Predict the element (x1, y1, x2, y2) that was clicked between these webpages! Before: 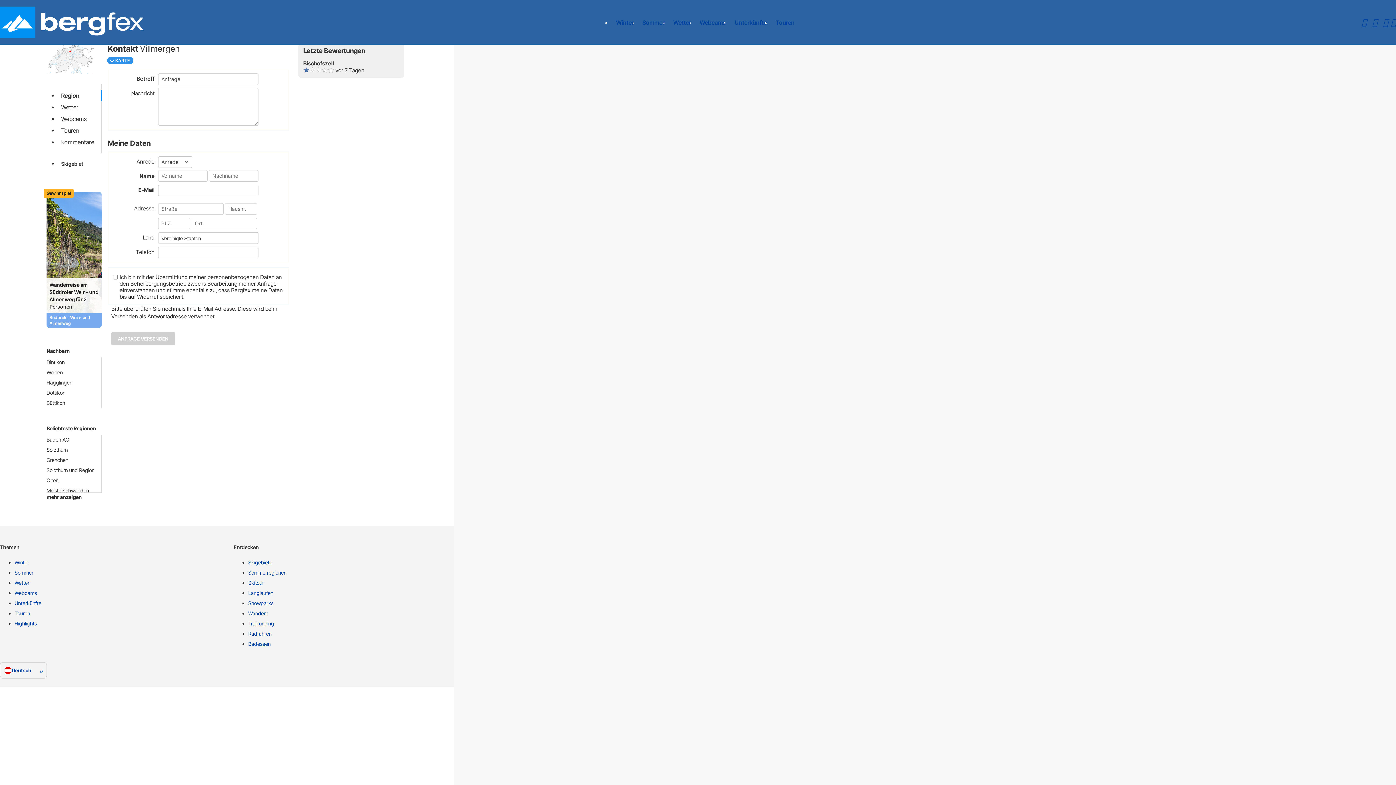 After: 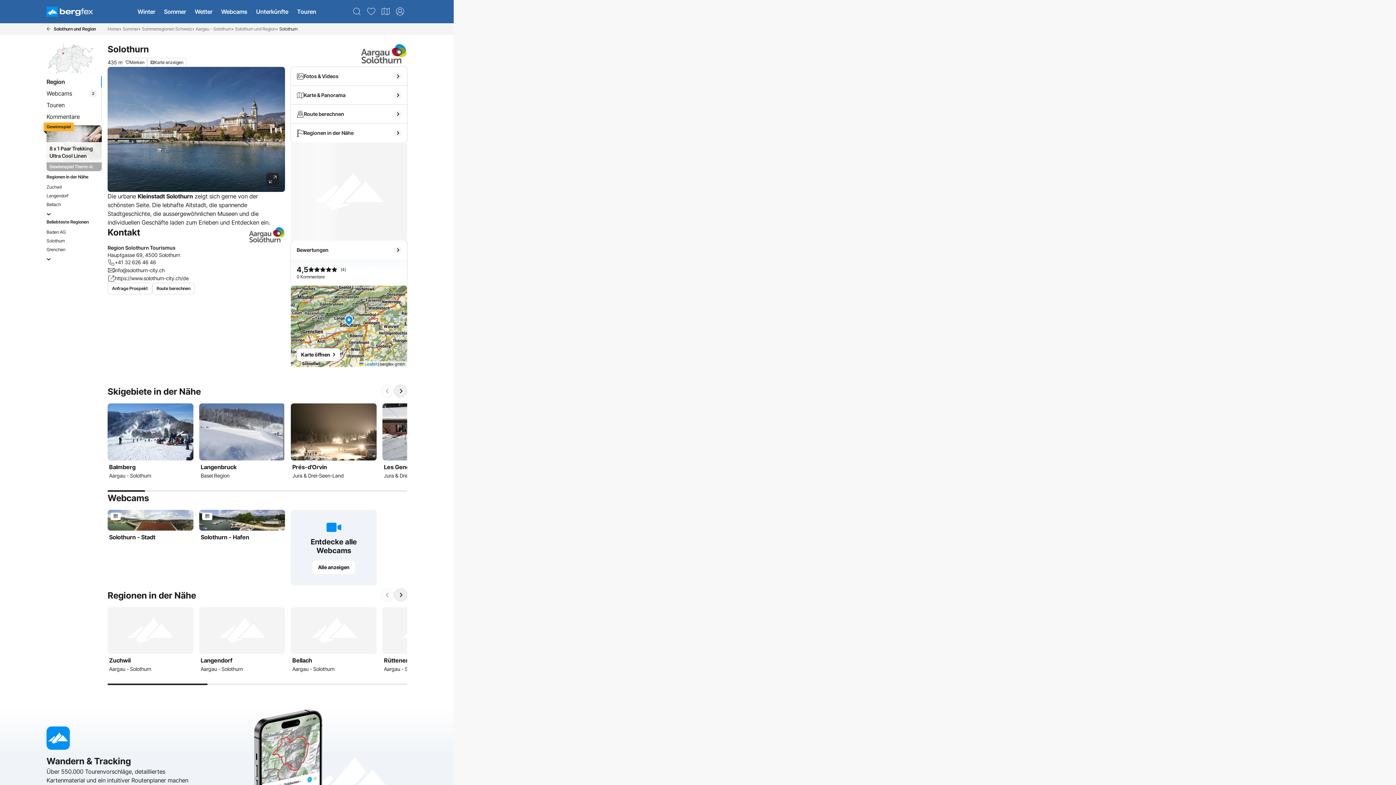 Action: bbox: (46, 446, 97, 453) label: Solothurn